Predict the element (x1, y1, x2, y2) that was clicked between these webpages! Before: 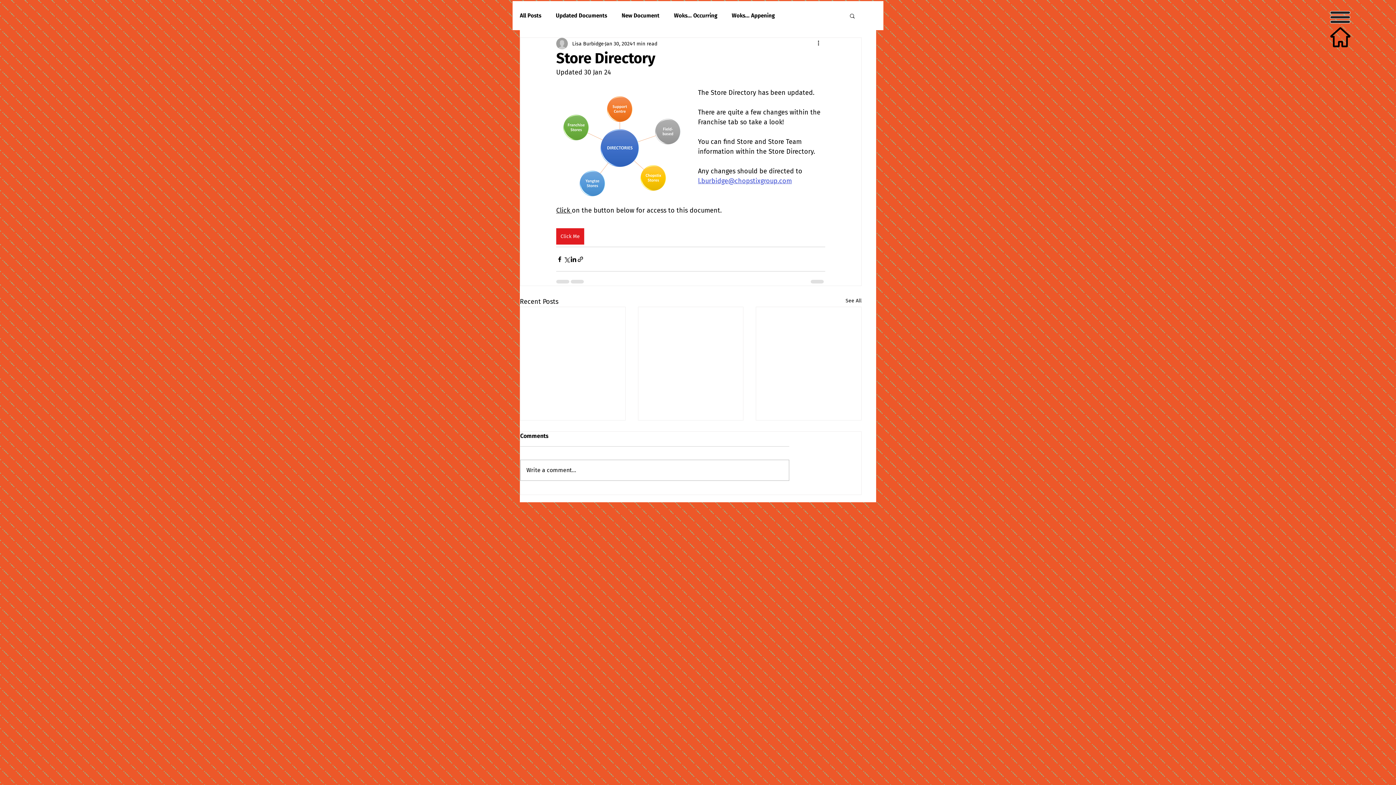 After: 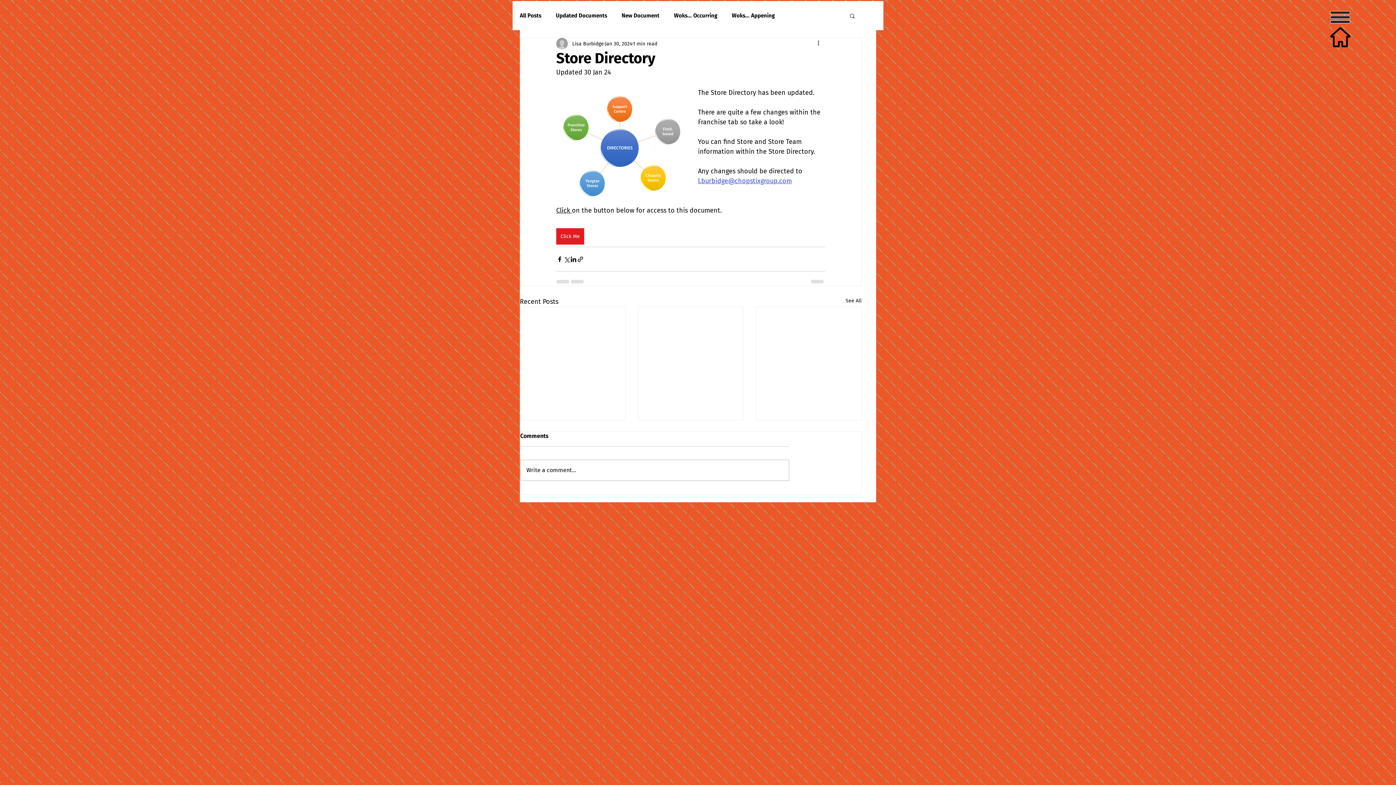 Action: bbox: (1330, 11, 1350, 23)